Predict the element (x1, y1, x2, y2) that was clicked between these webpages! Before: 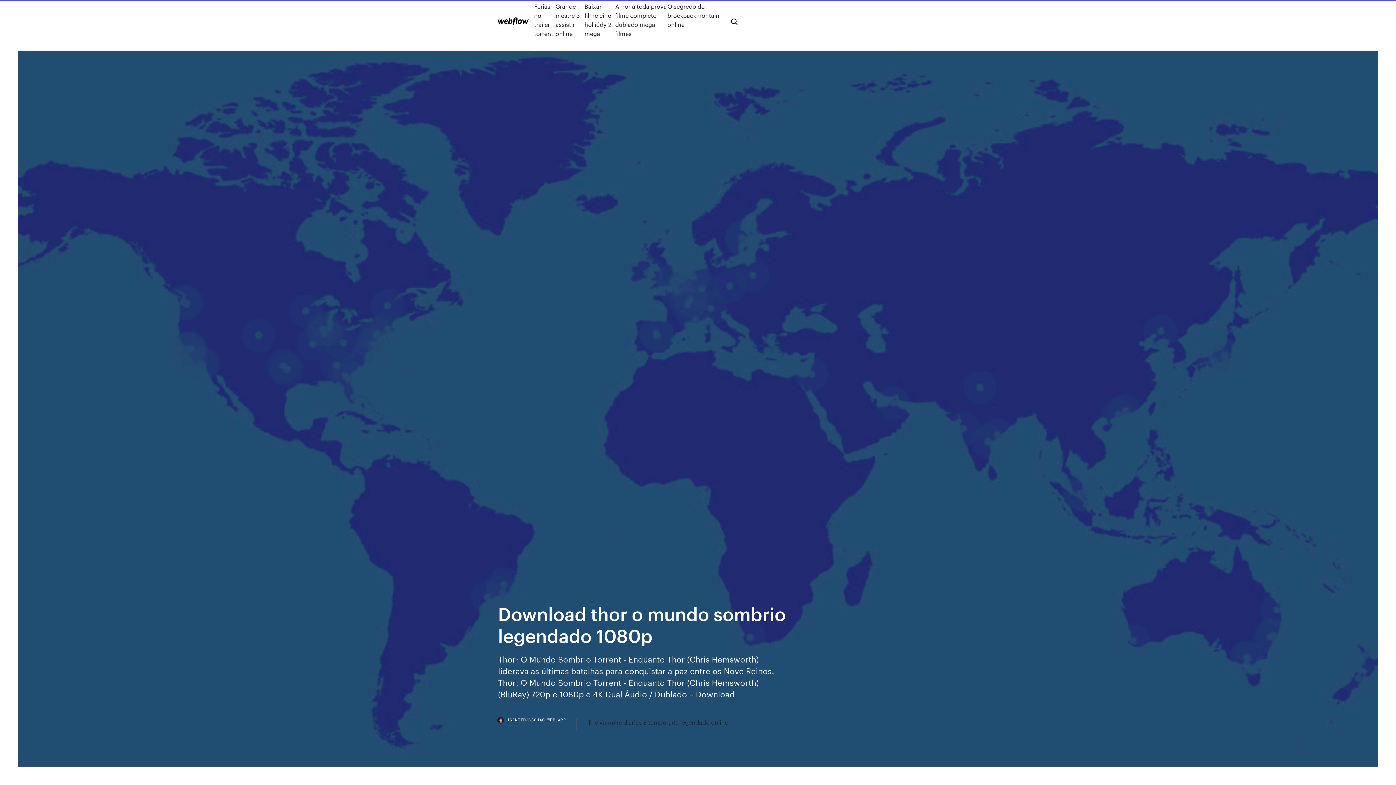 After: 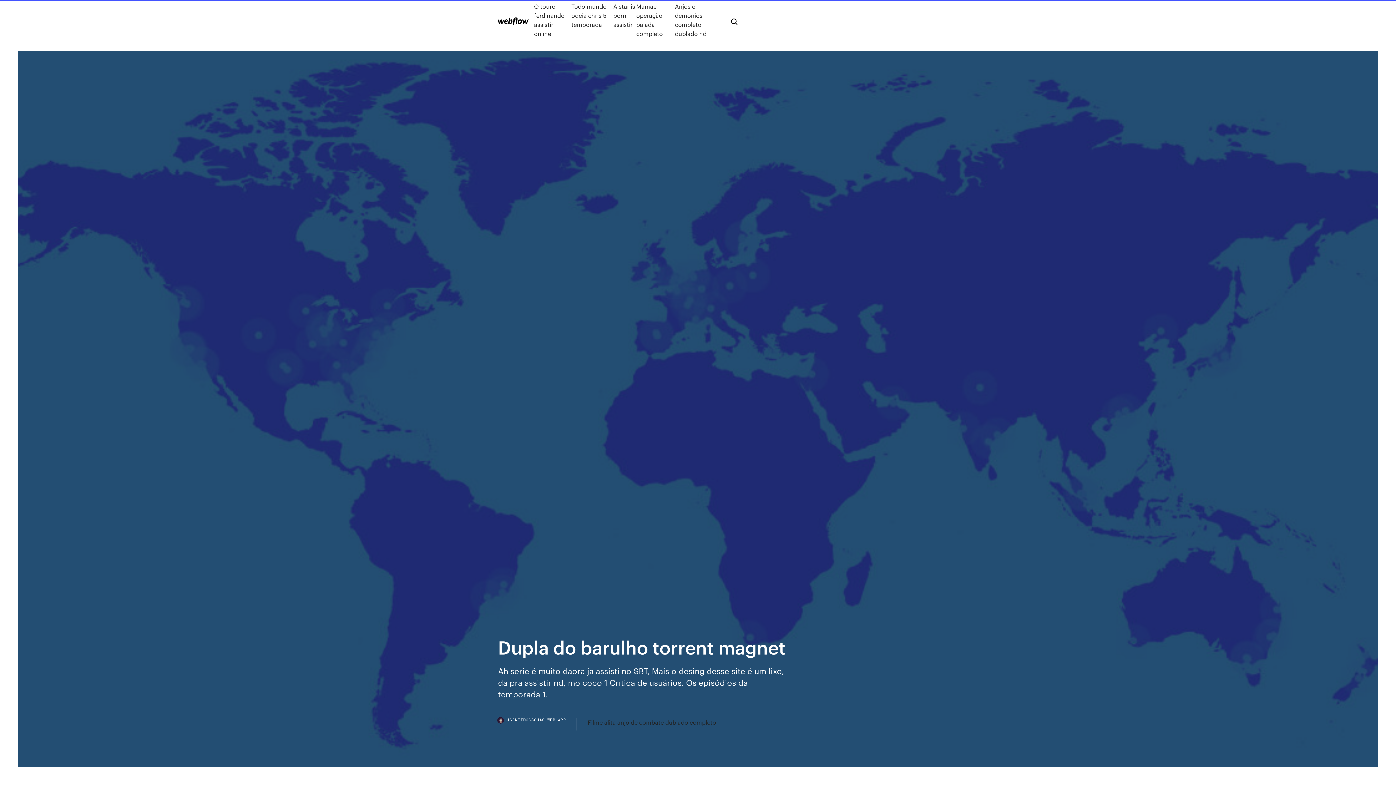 Action: bbox: (498, 17, 528, 25)